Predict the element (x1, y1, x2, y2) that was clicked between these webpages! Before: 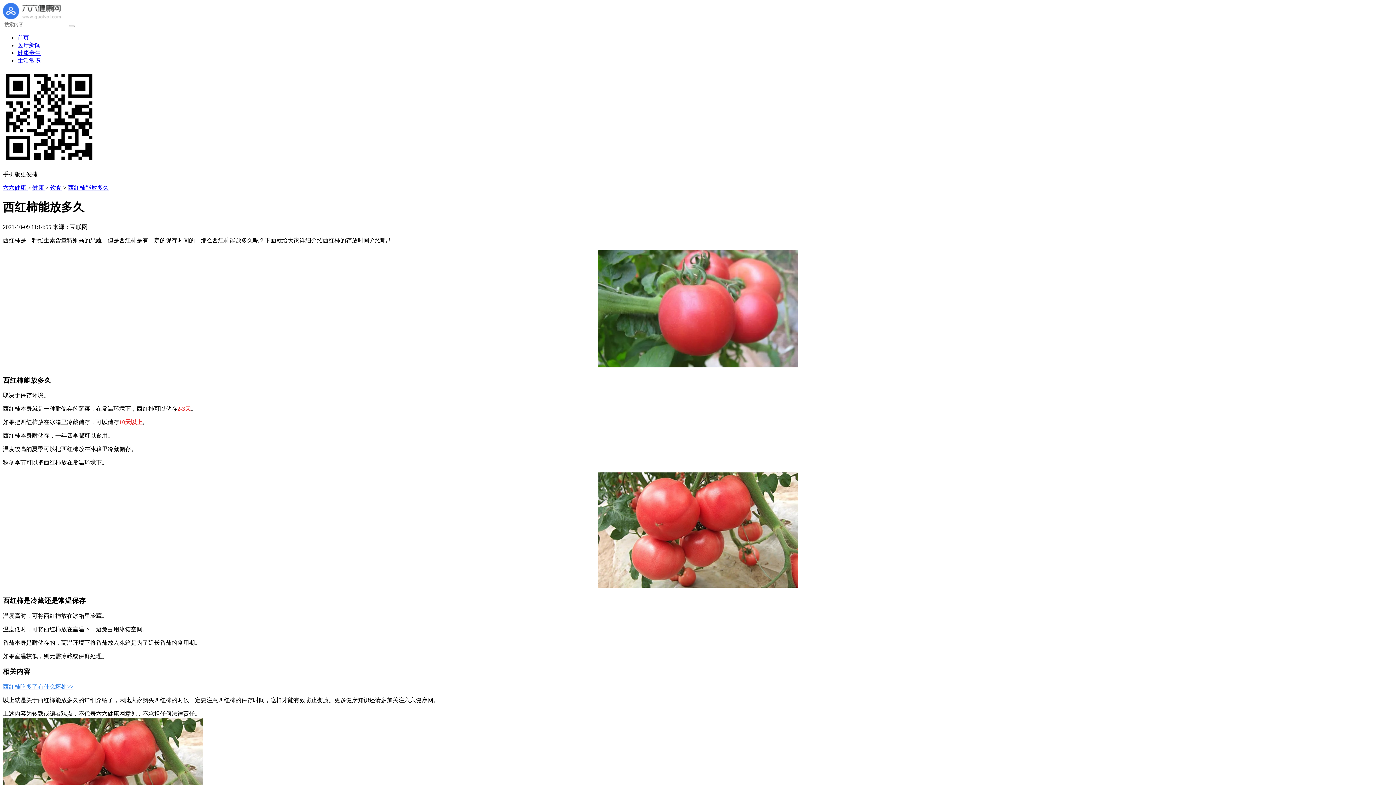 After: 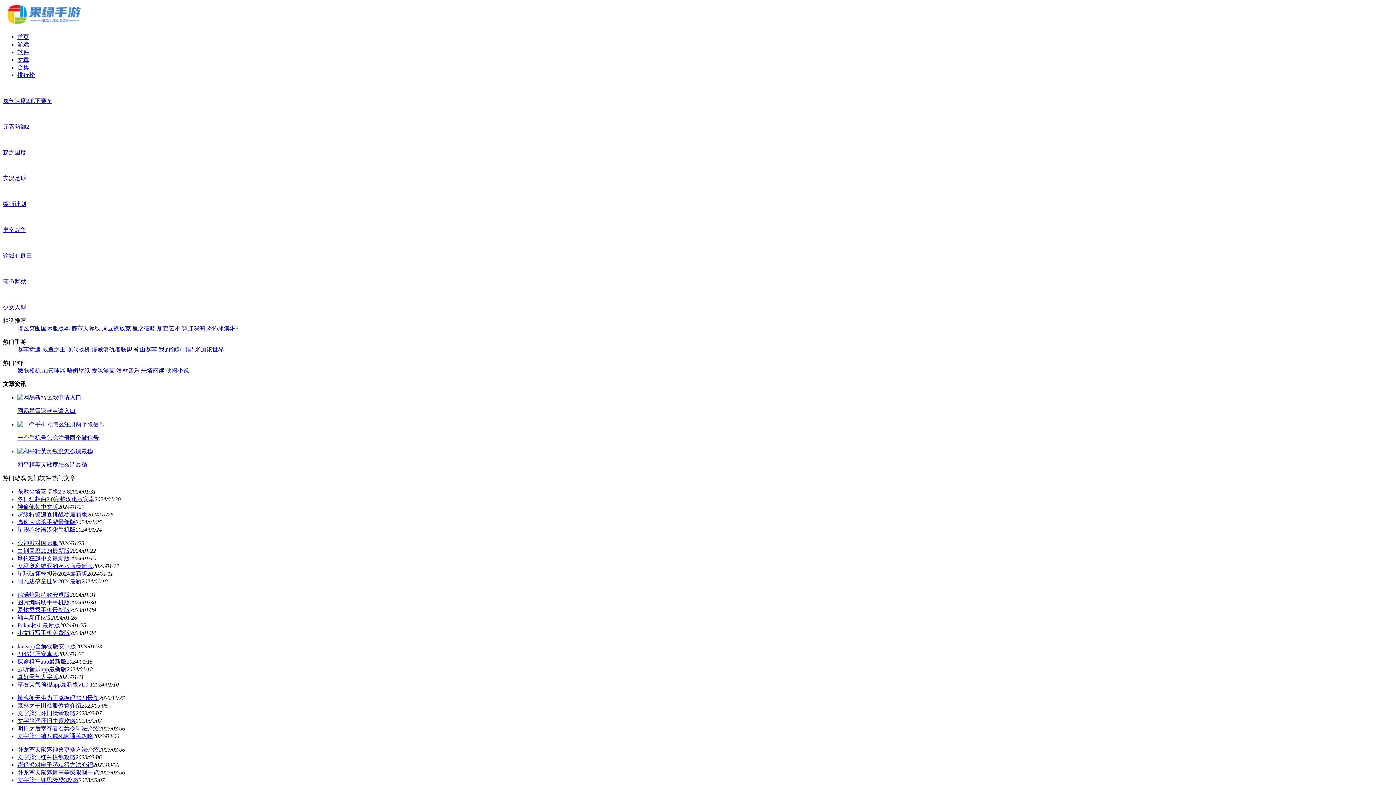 Action: bbox: (2, 14, 60, 20)